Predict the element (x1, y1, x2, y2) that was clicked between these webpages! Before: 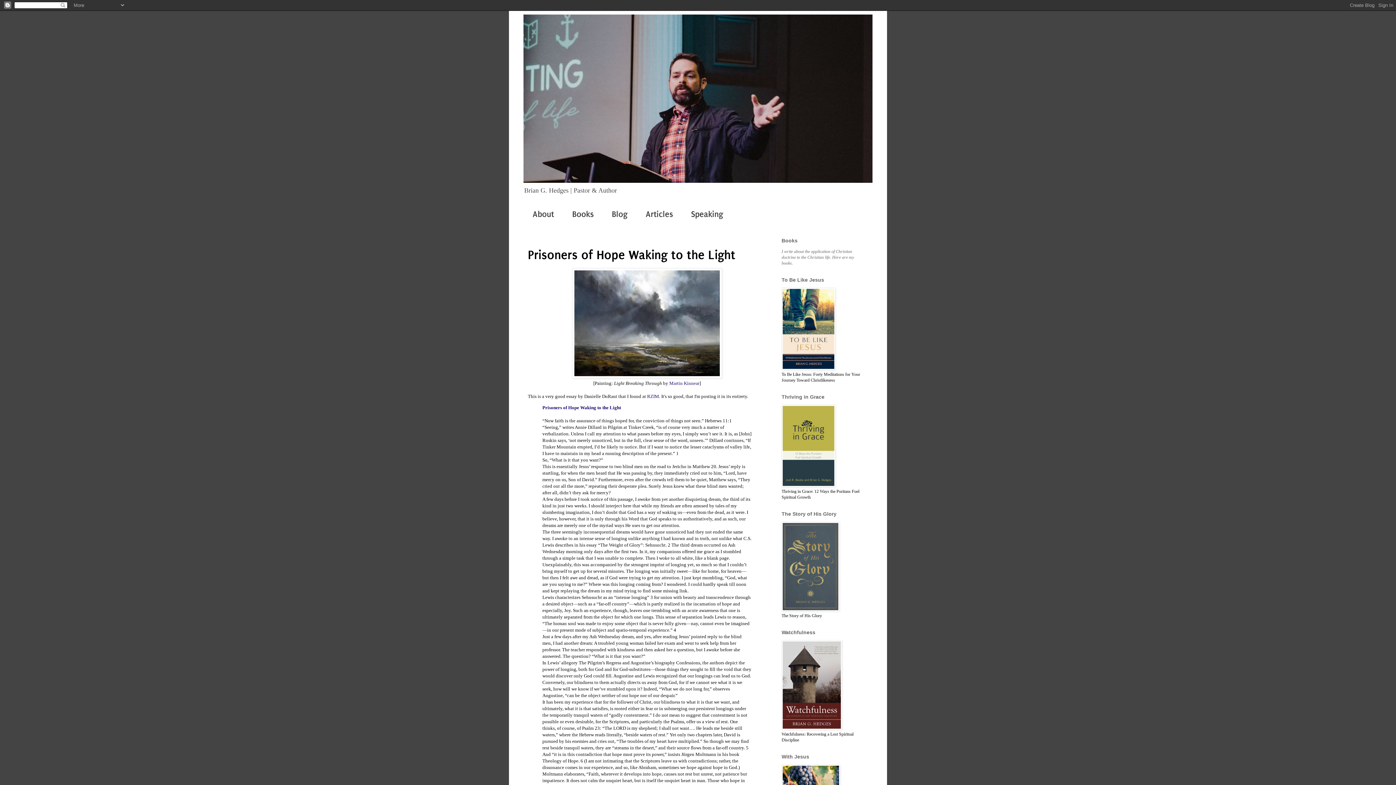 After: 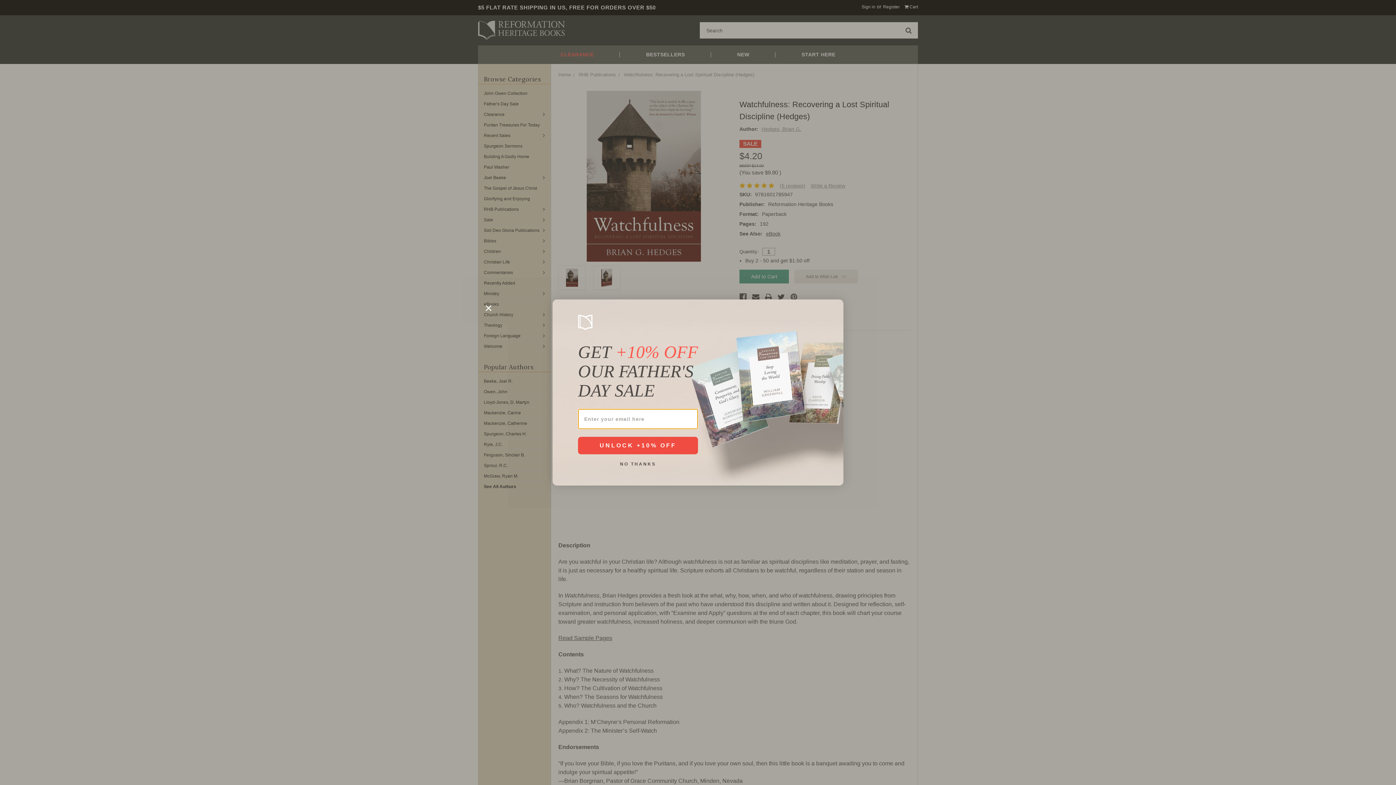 Action: bbox: (781, 726, 842, 731)